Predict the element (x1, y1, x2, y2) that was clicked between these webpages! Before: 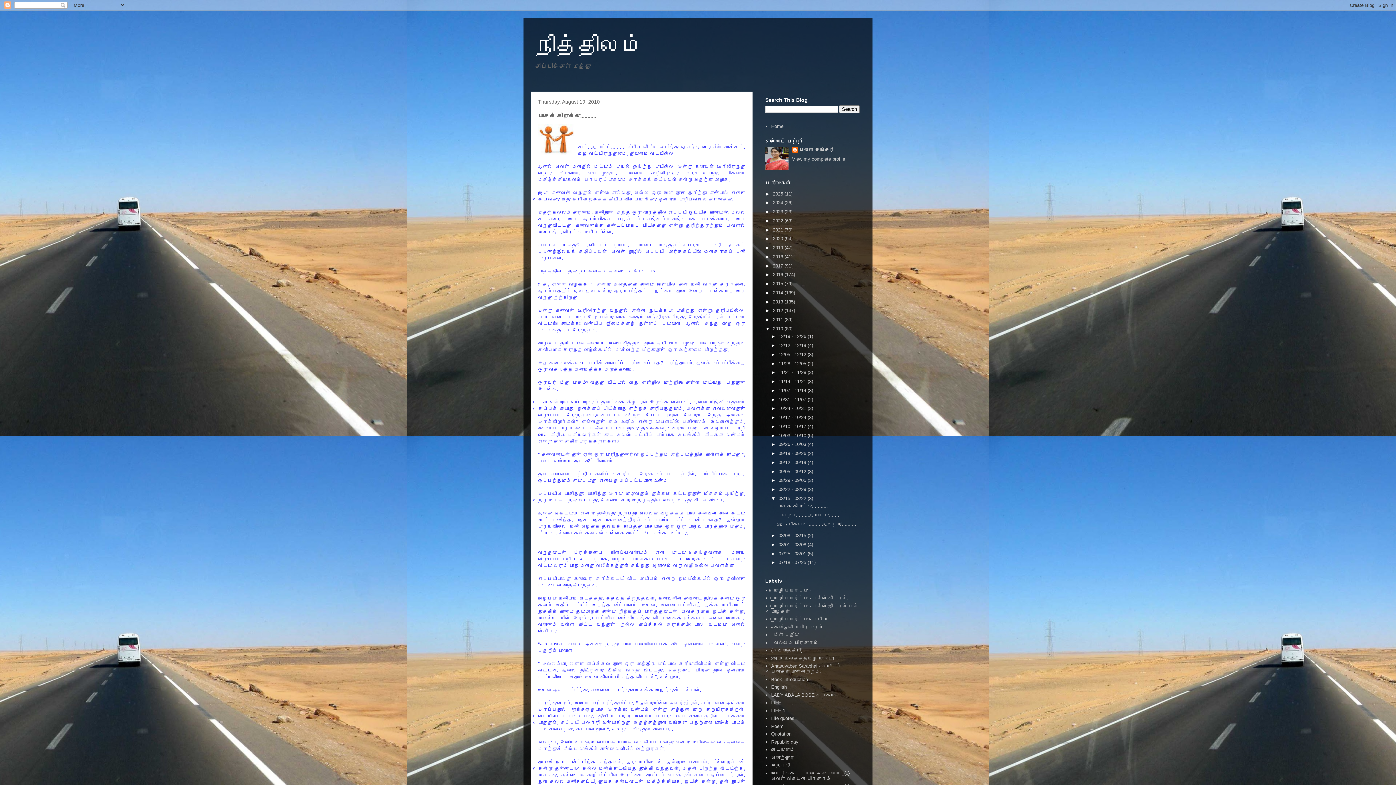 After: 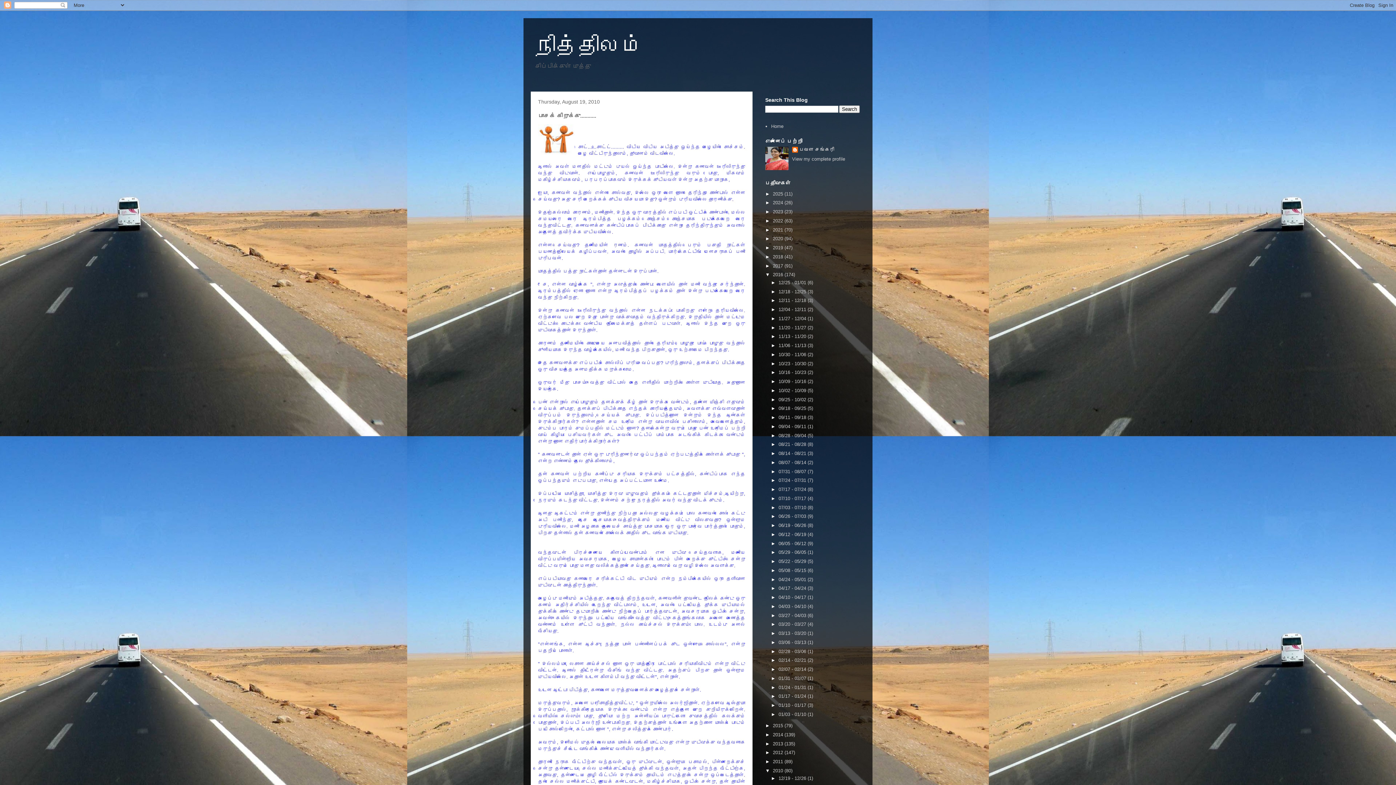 Action: bbox: (765, 272, 773, 277) label: ►  